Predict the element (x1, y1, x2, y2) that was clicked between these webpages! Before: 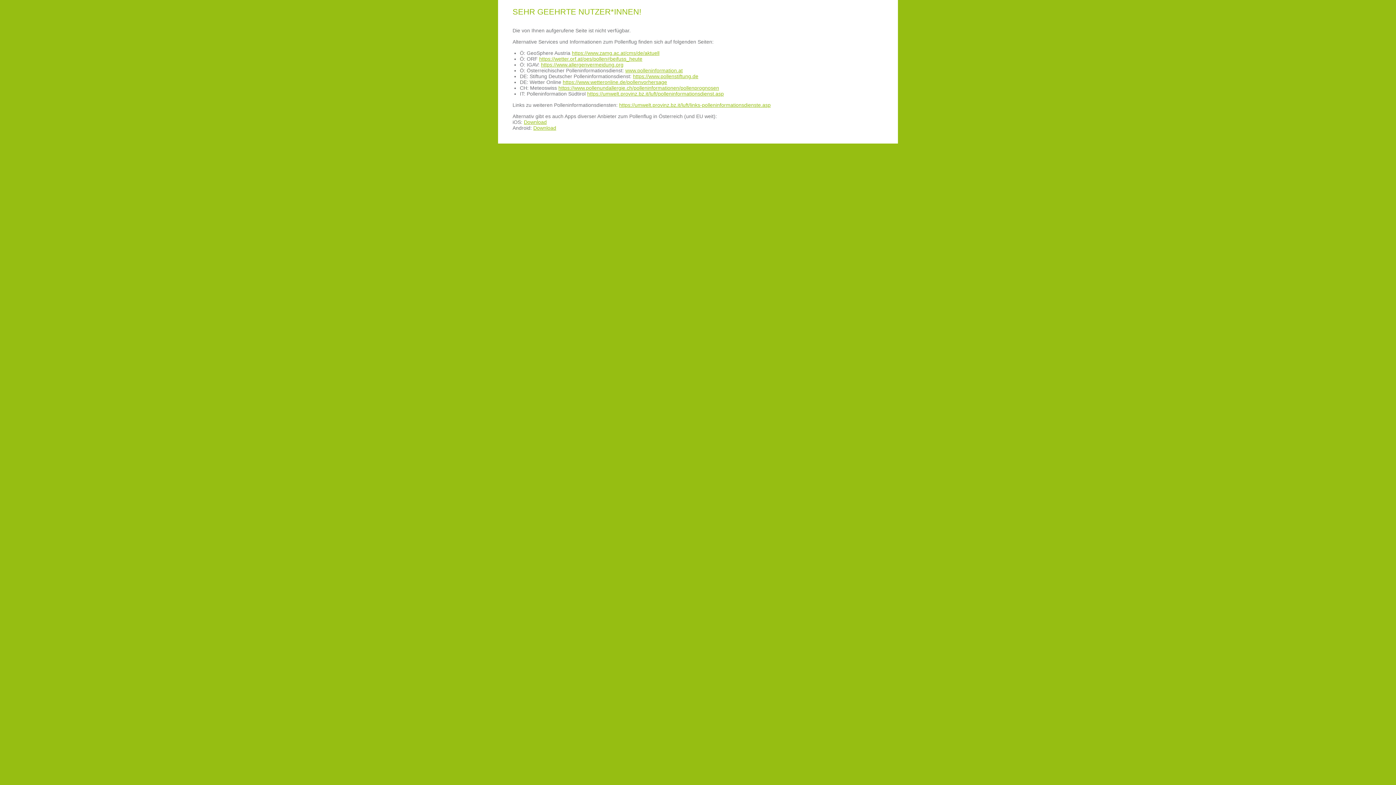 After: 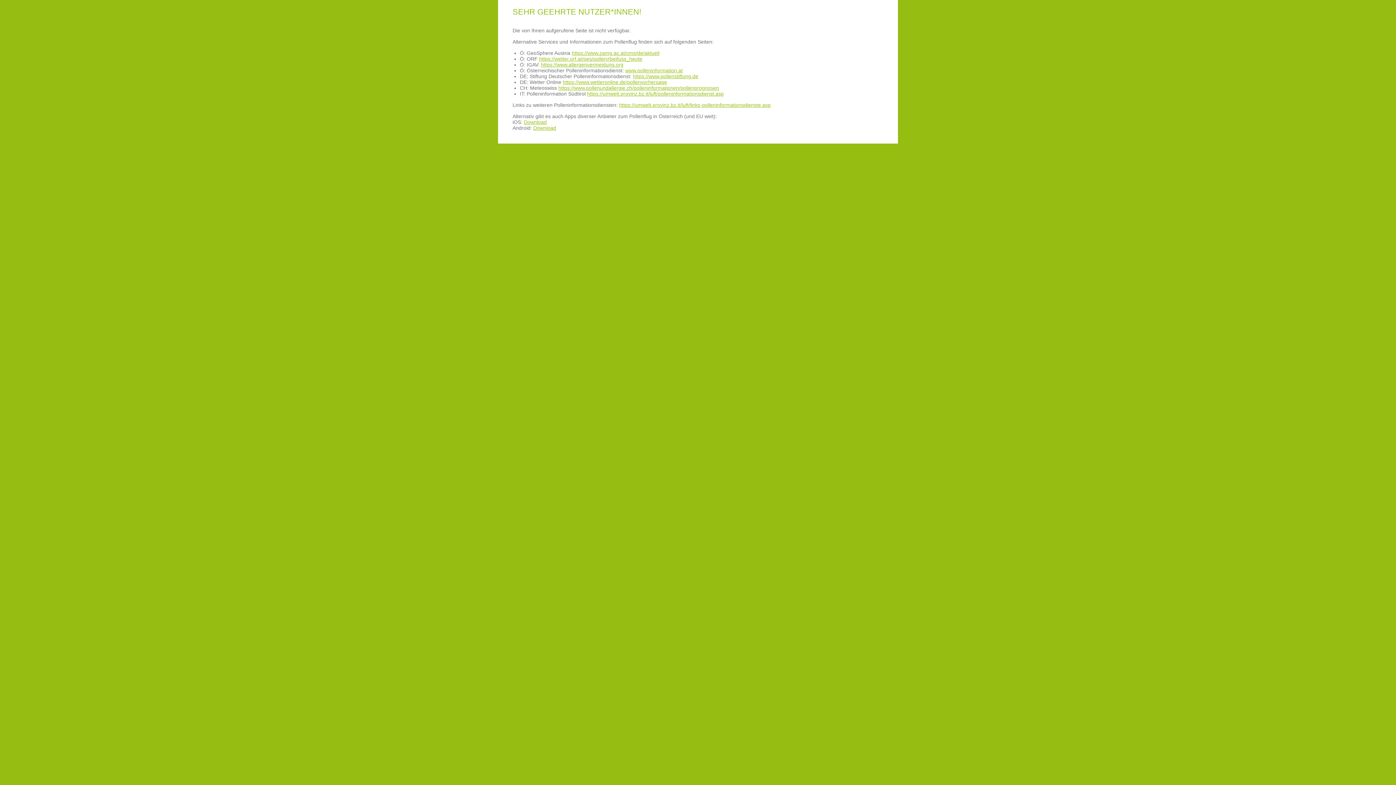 Action: label: https://www.allergenvermeidung.org bbox: (541, 61, 623, 67)